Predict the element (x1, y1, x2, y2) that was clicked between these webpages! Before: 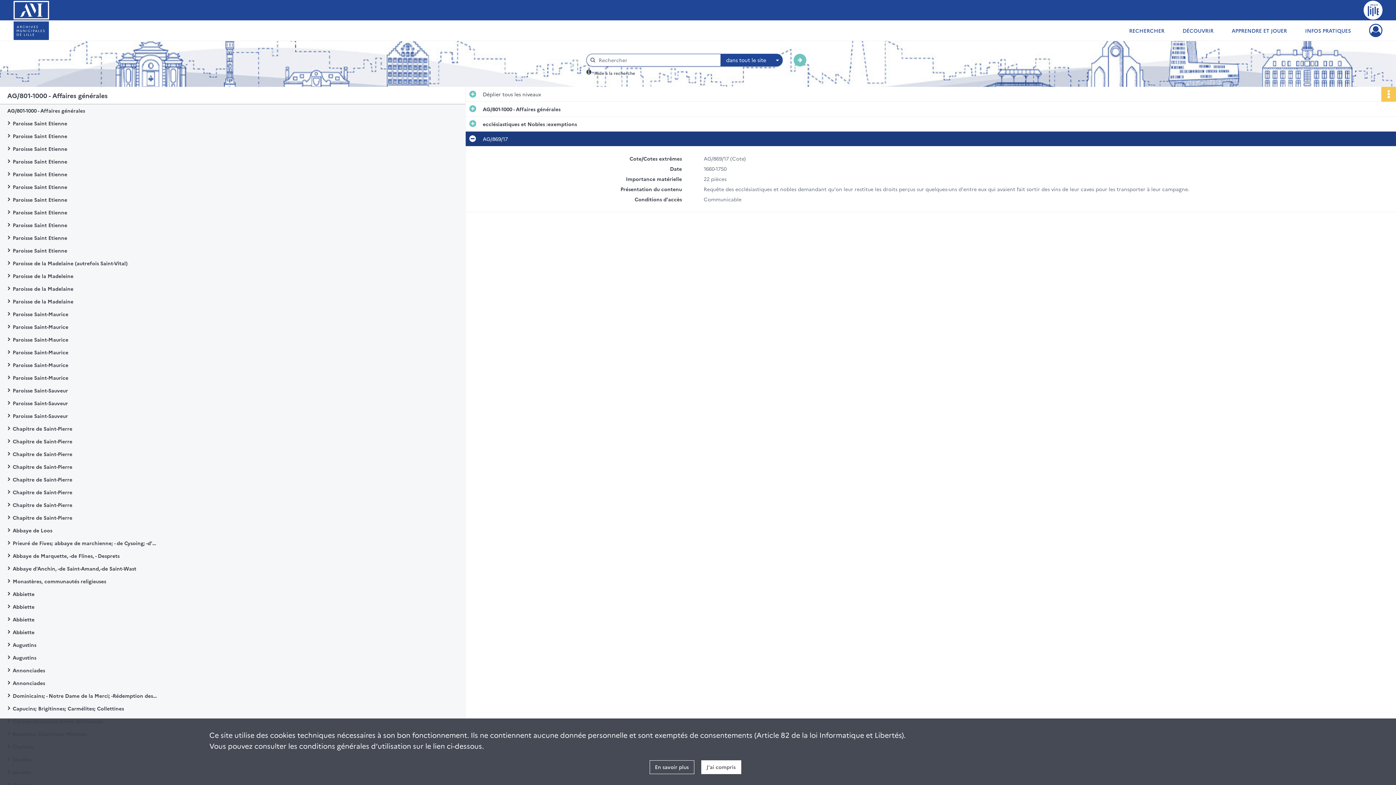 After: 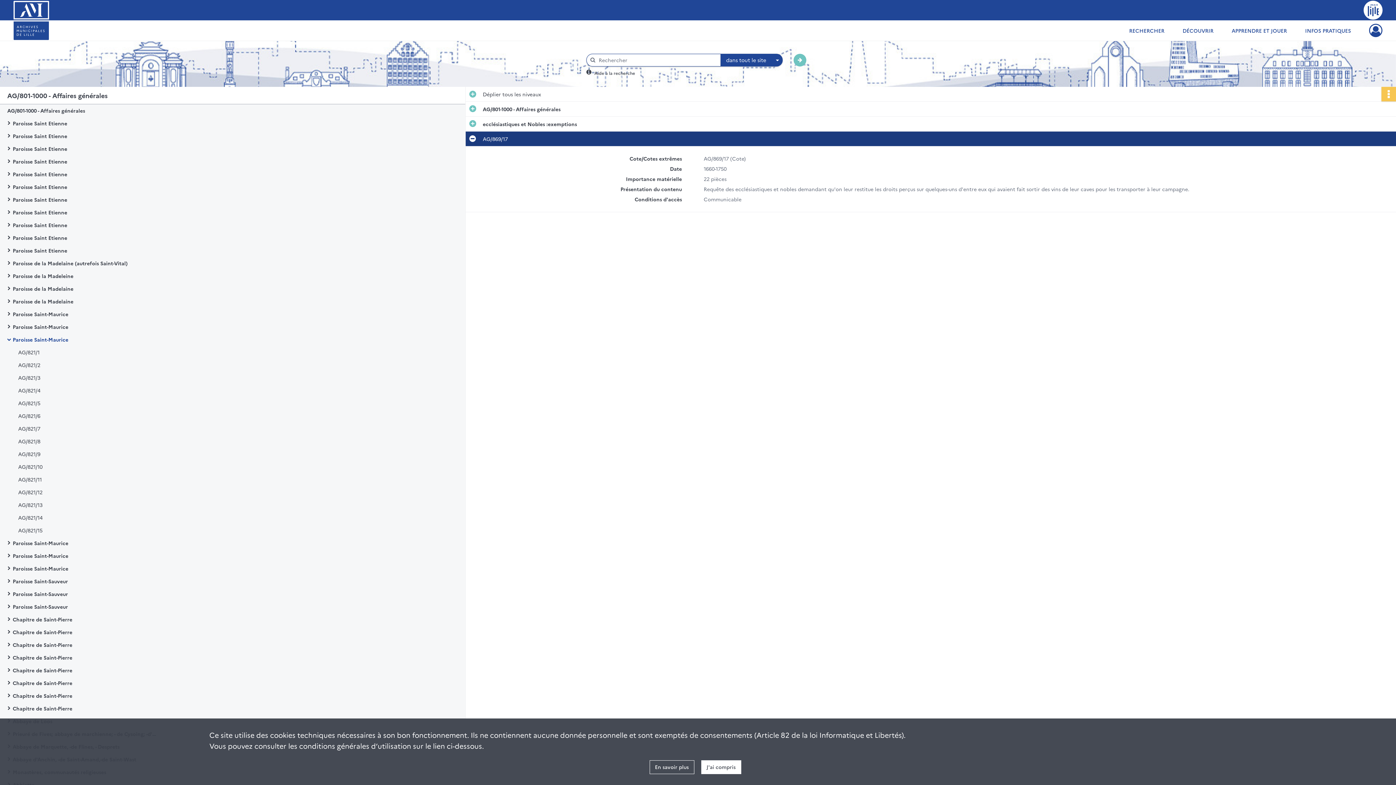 Action: bbox: (12, 333, 158, 346) label: Paroisse Saint-Maurice